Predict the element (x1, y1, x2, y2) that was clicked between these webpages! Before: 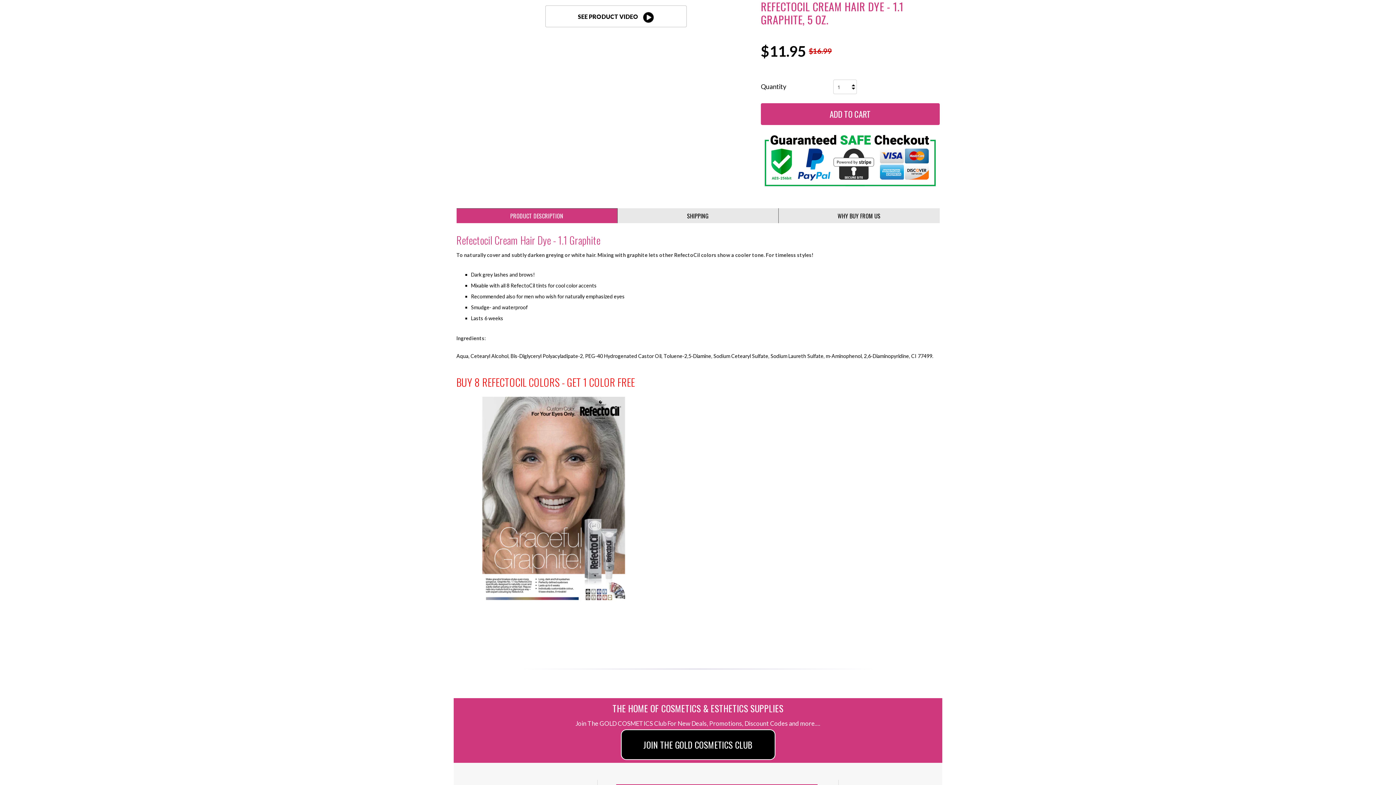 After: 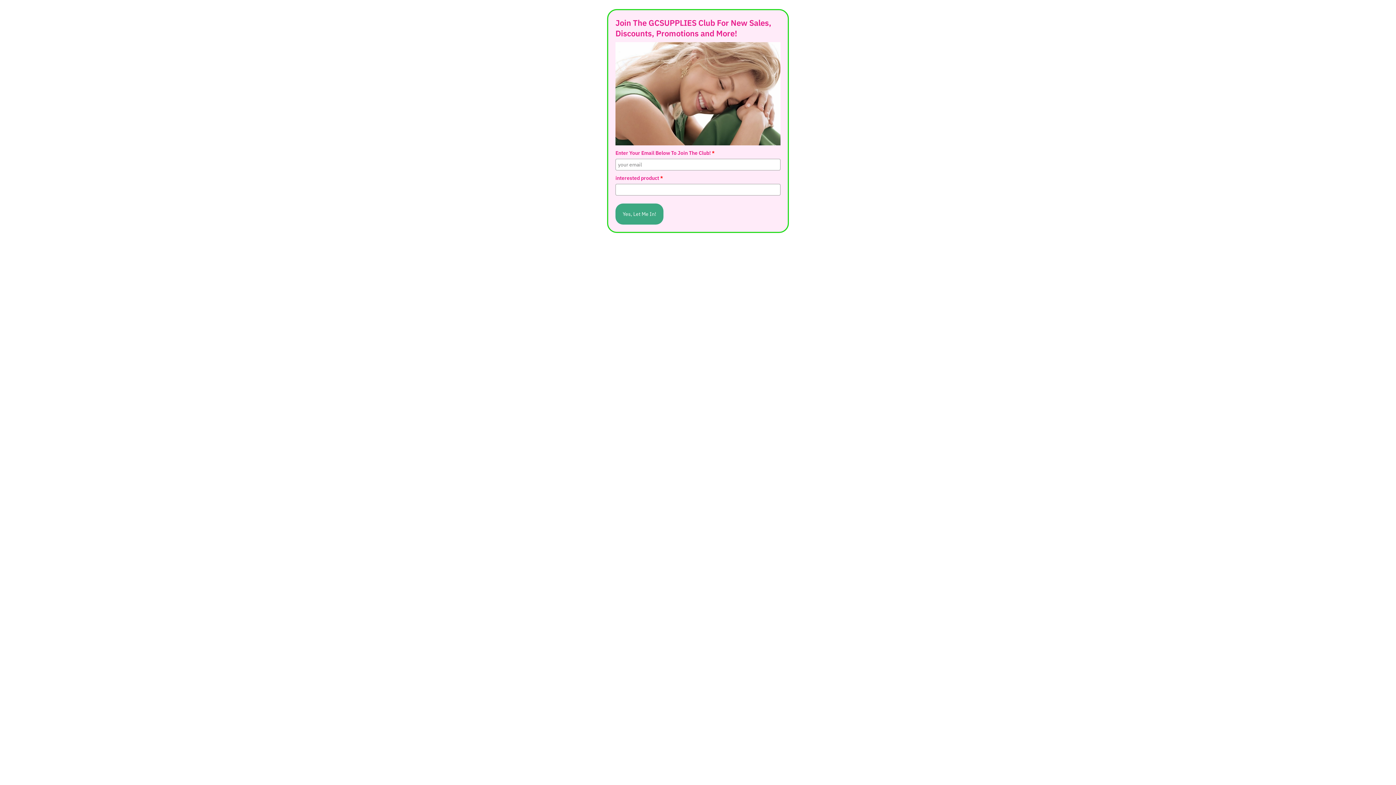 Action: bbox: (620, 729, 775, 760) label: JOIN THE GOLD COSMETICS CLUB